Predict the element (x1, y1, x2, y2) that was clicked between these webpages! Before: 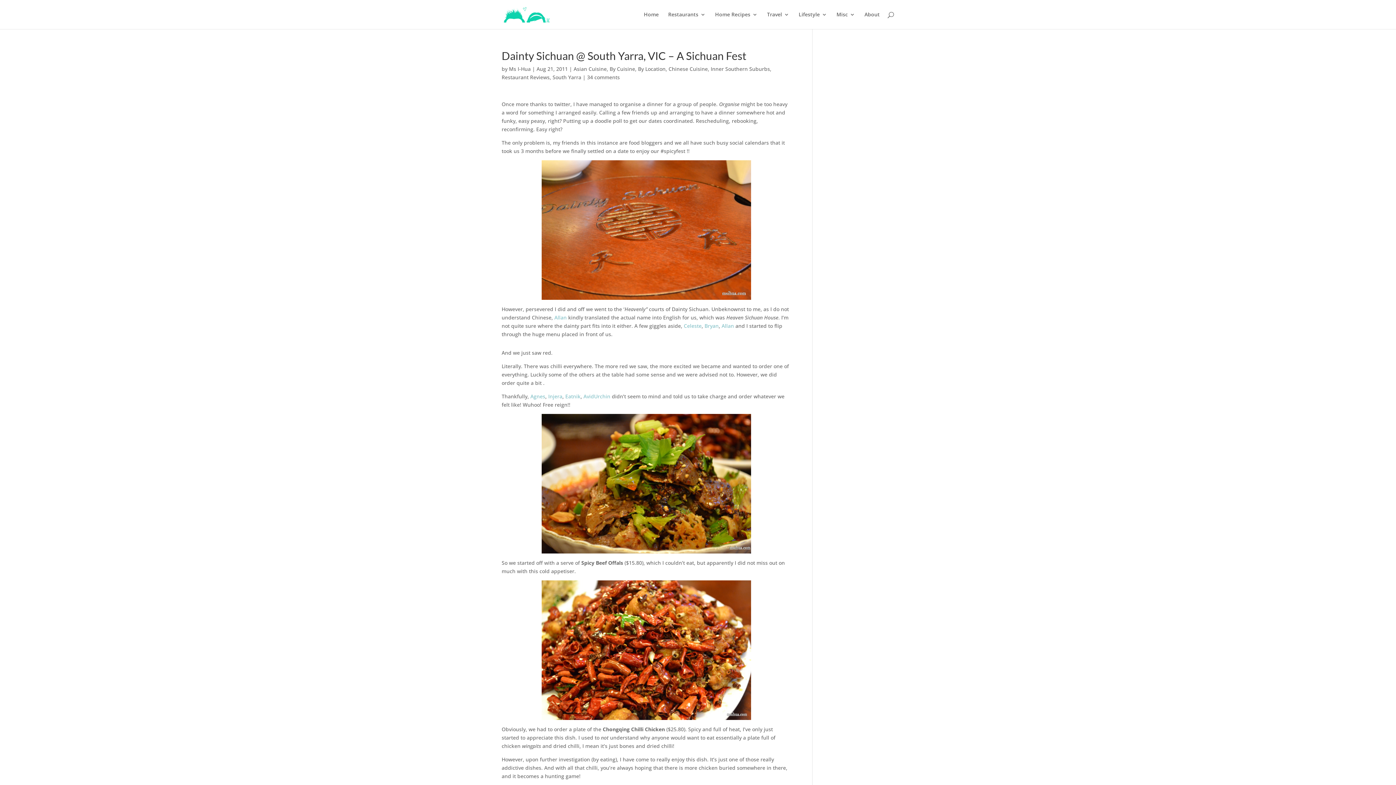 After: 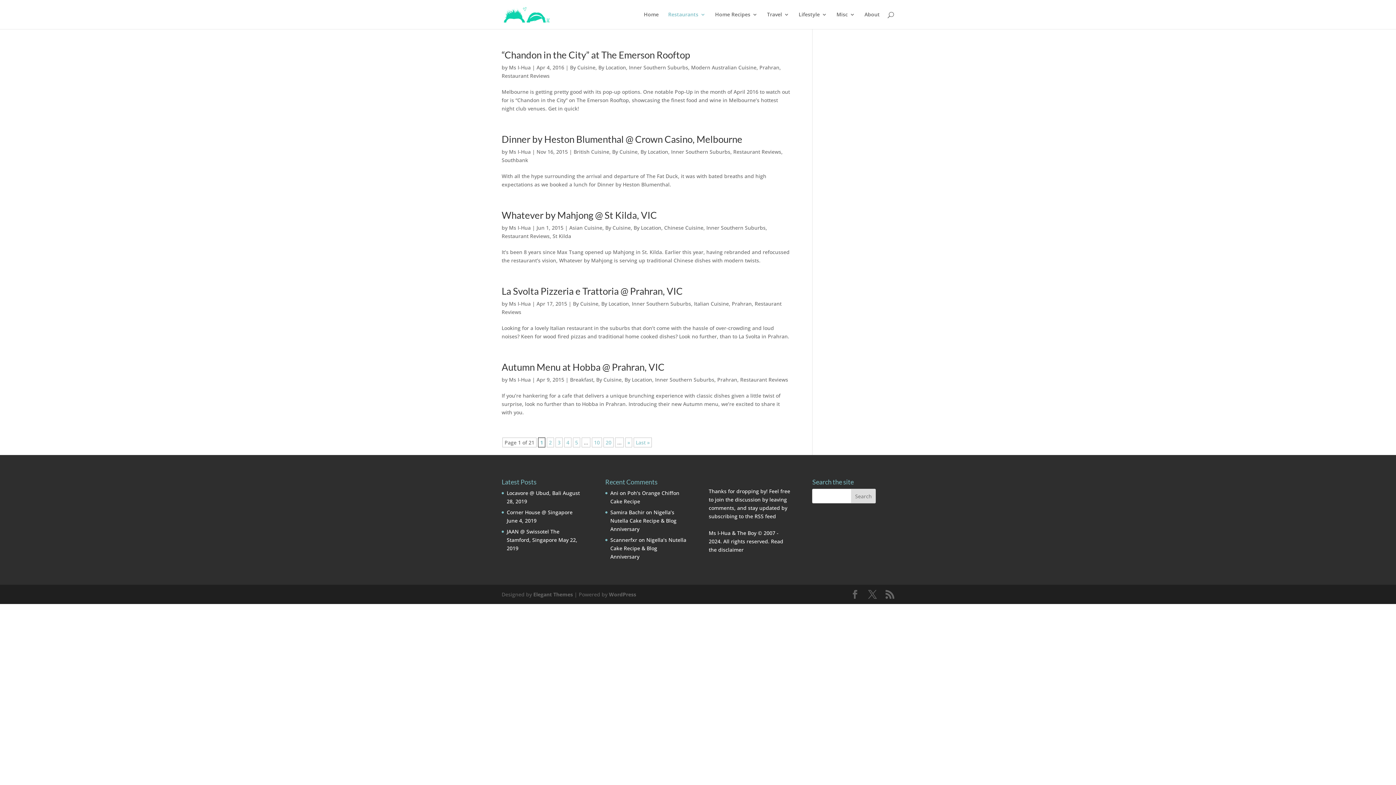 Action: label: Inner Southern Suburbs bbox: (710, 65, 770, 72)